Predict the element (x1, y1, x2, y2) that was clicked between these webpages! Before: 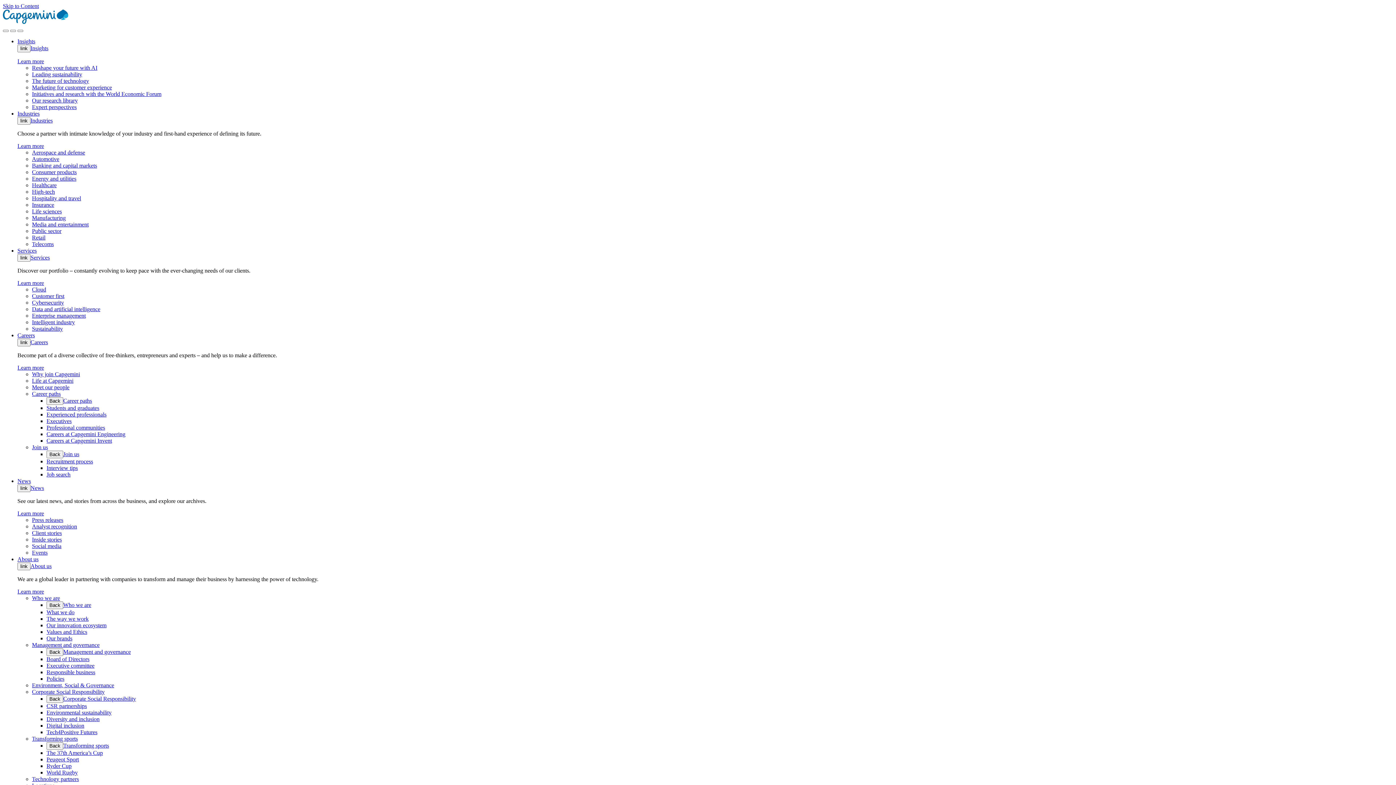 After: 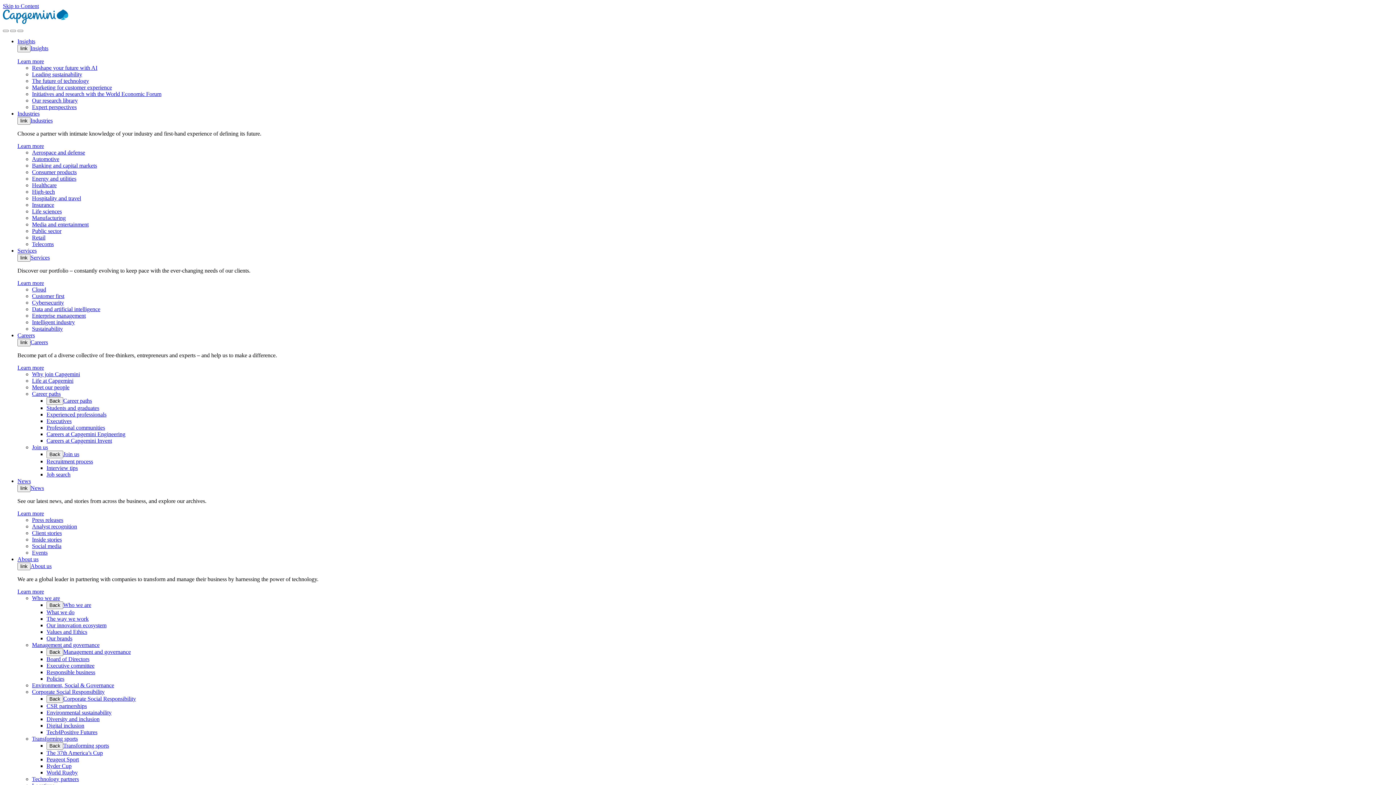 Action: label: Environmental sustainability bbox: (46, 709, 111, 716)